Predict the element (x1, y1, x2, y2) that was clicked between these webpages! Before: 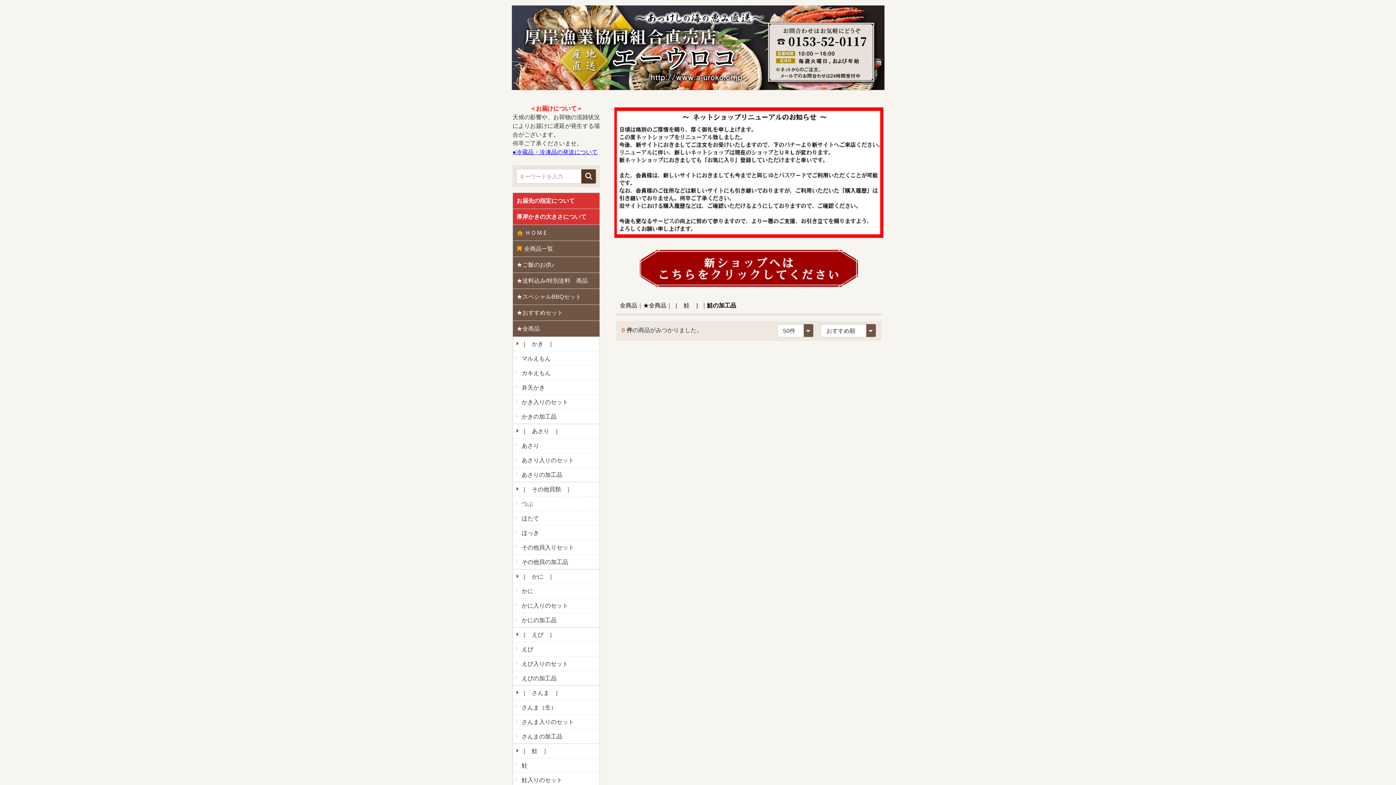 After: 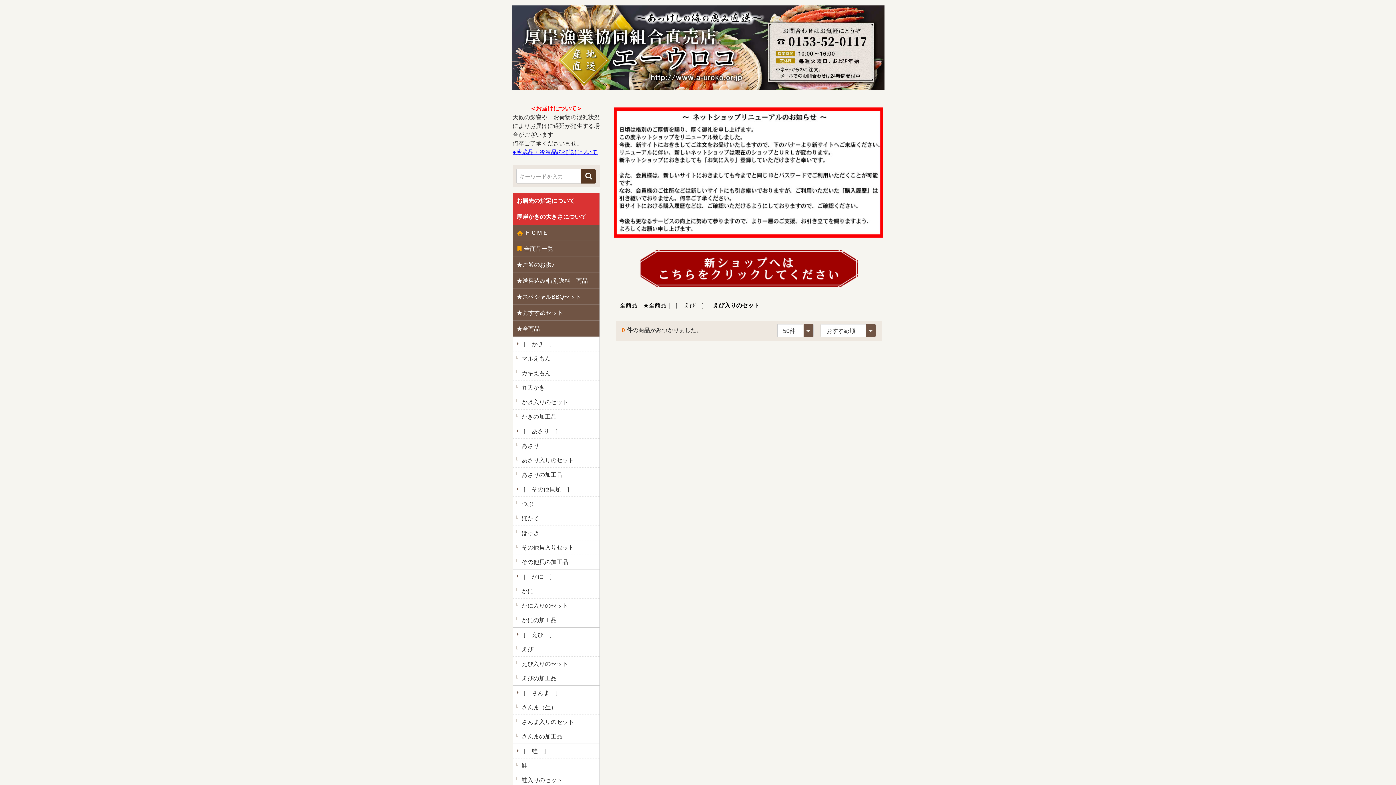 Action: bbox: (513, 657, 599, 671) label:  えび入りのセット